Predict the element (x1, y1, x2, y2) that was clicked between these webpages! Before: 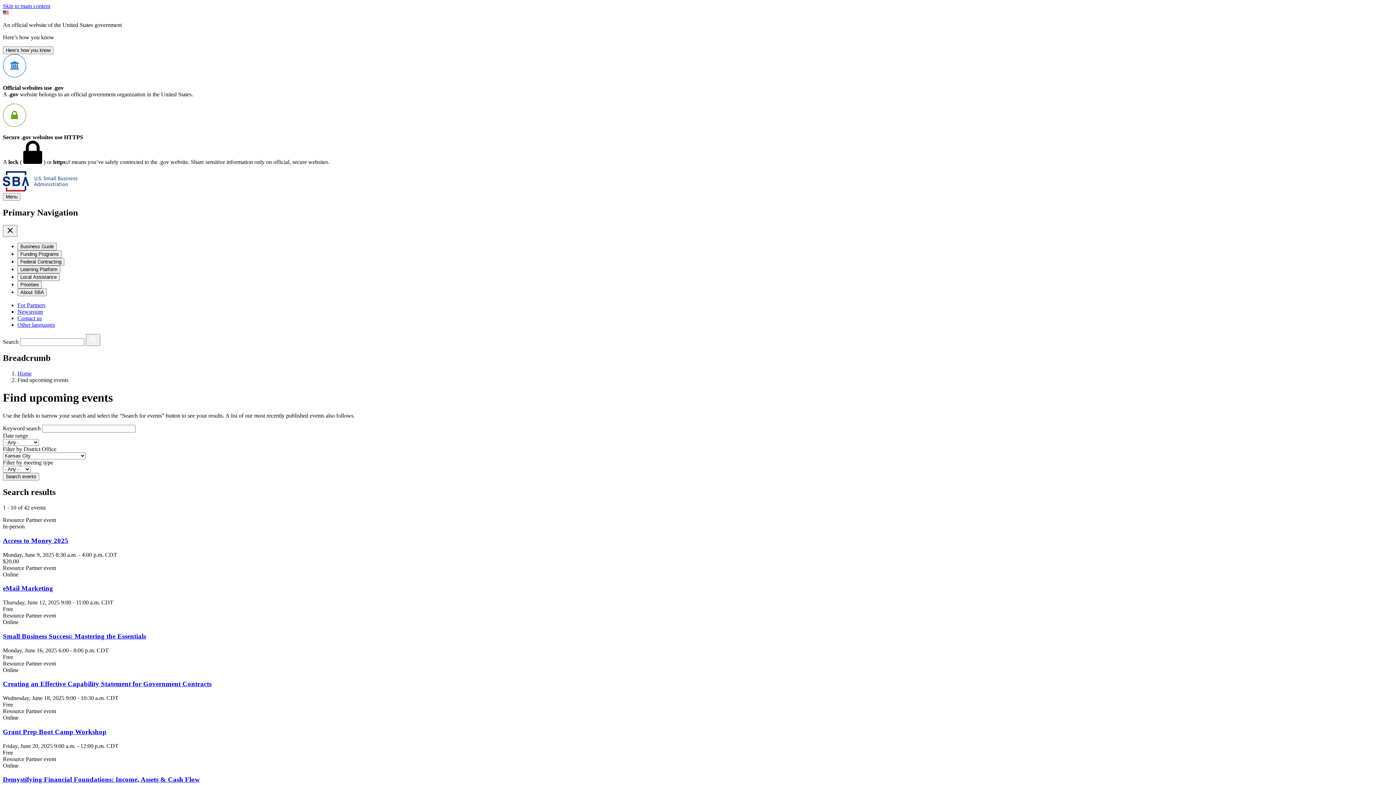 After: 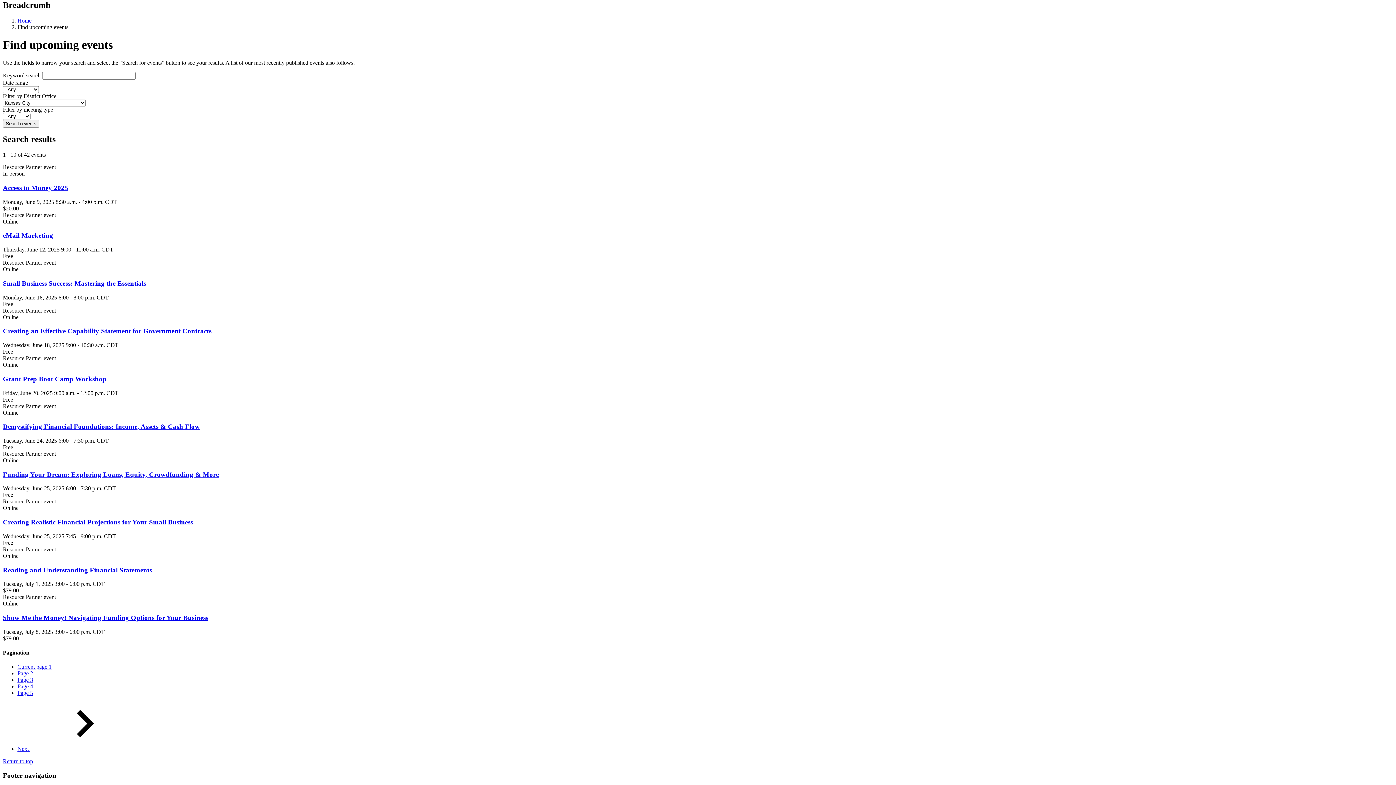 Action: label: Skip to main content bbox: (2, 2, 50, 9)